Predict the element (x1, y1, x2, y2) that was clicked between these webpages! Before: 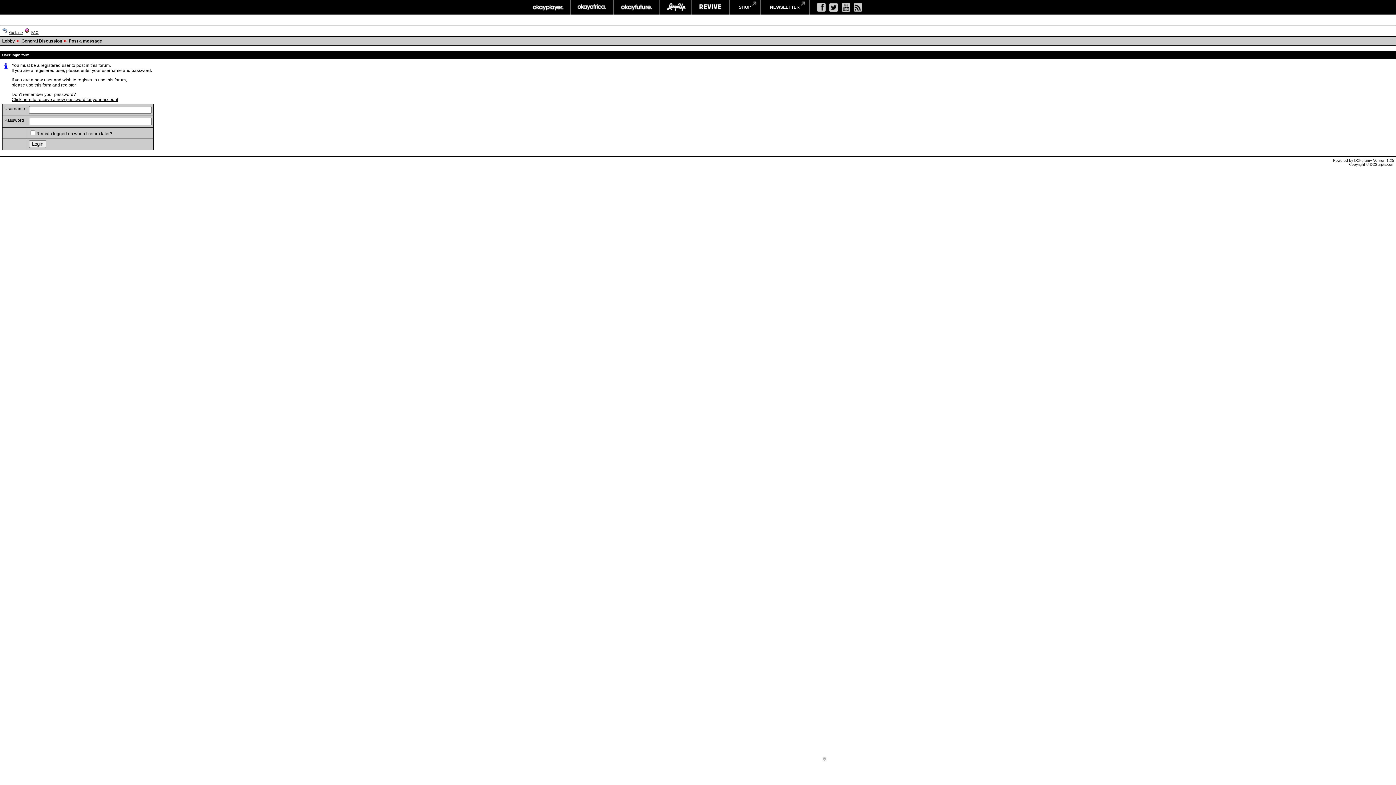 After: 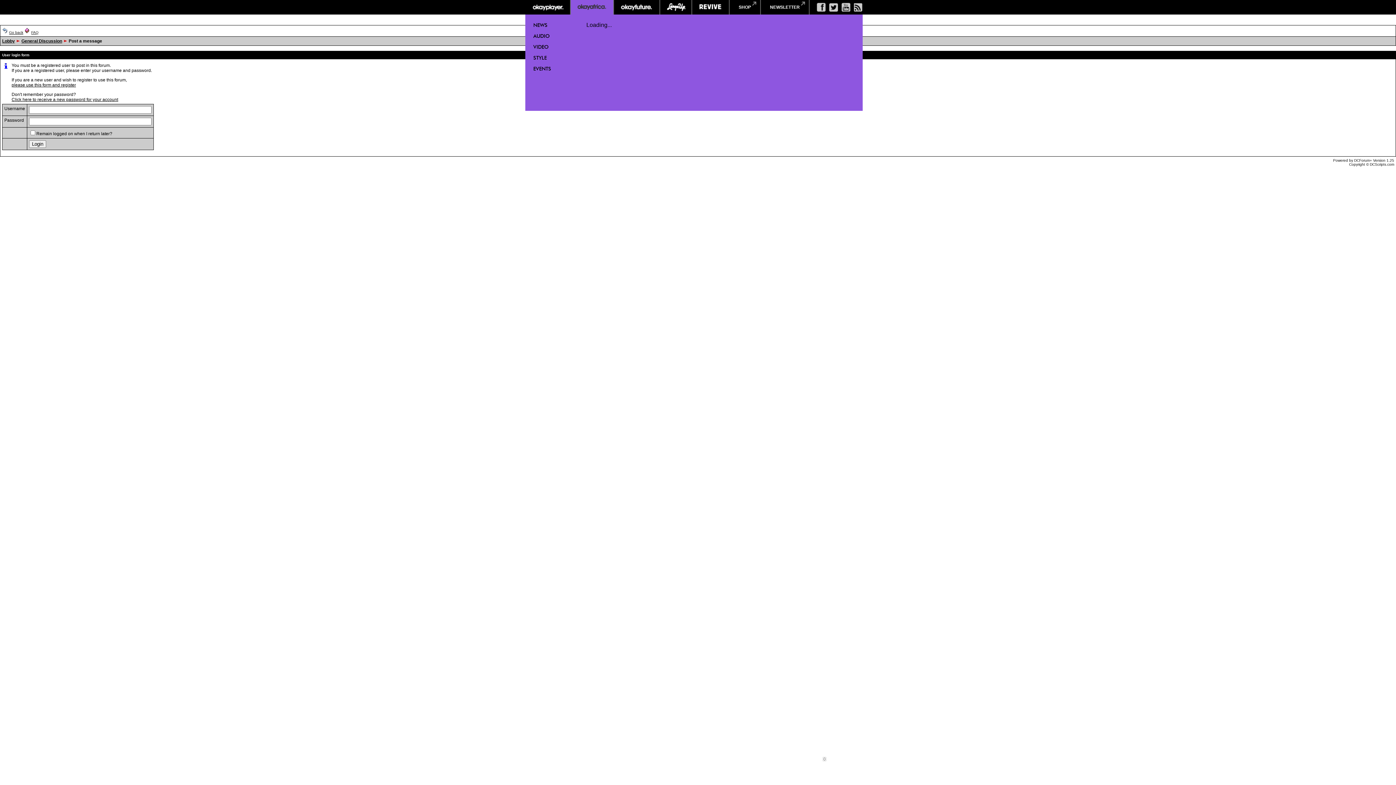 Action: bbox: (570, 0, 613, 14) label: okayafrica